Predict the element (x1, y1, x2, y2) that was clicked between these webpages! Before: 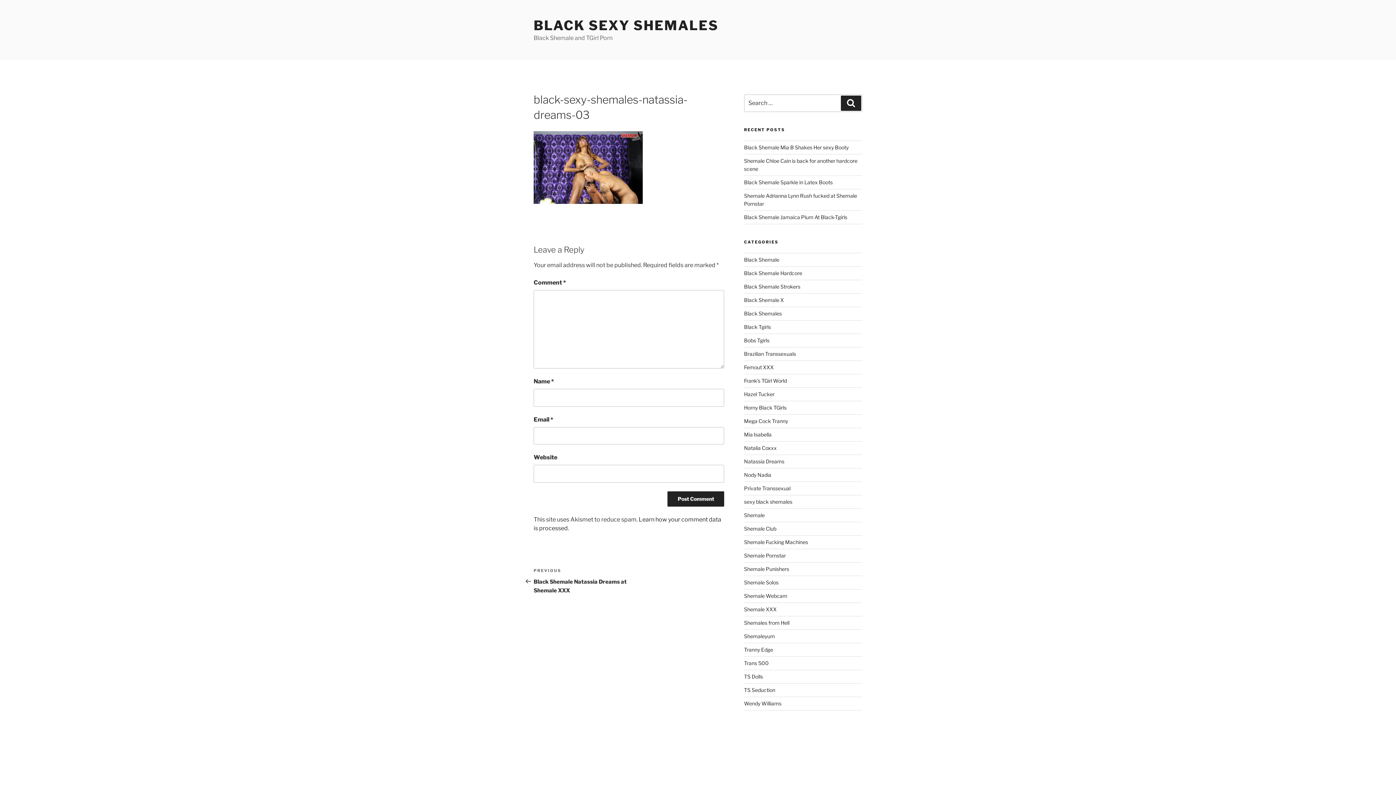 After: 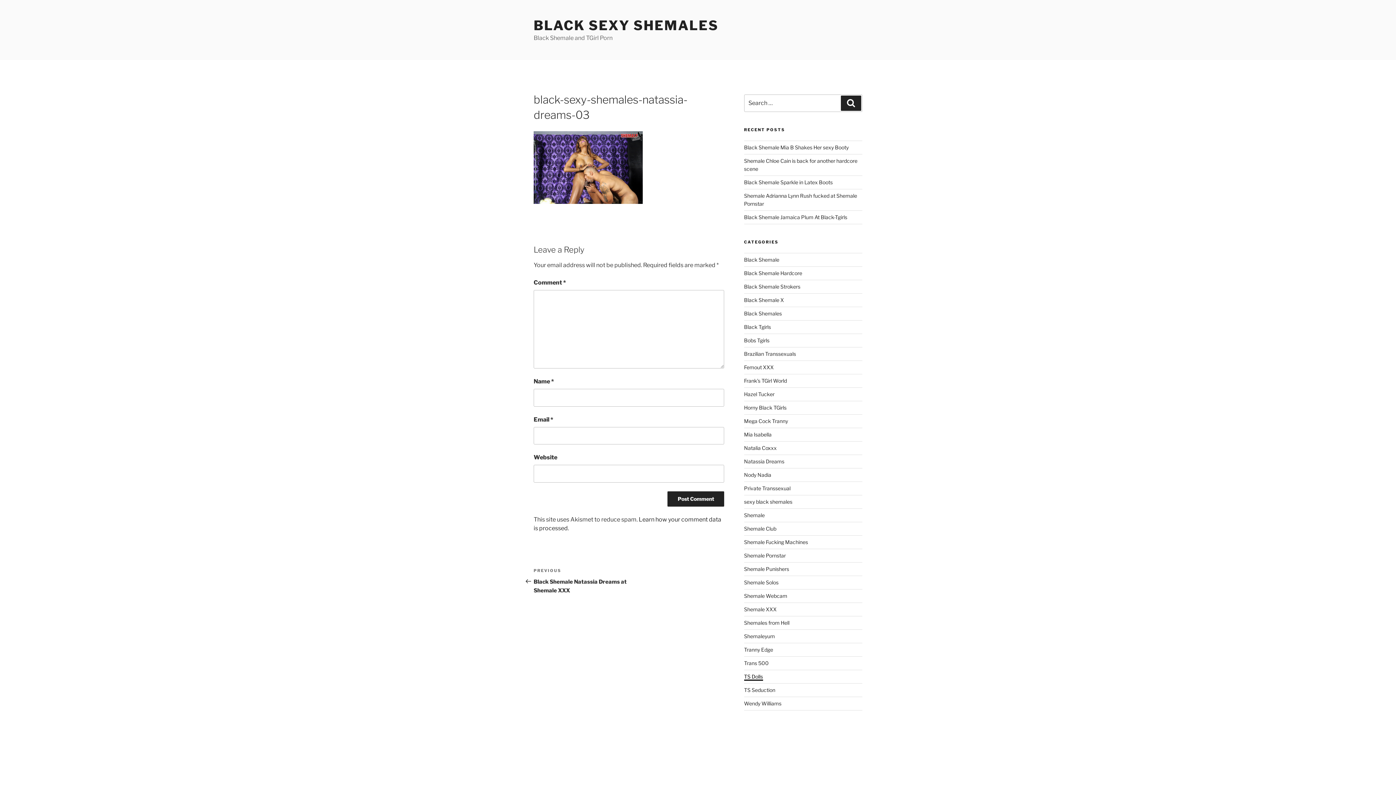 Action: bbox: (744, 673, 763, 680) label: TS Dolls